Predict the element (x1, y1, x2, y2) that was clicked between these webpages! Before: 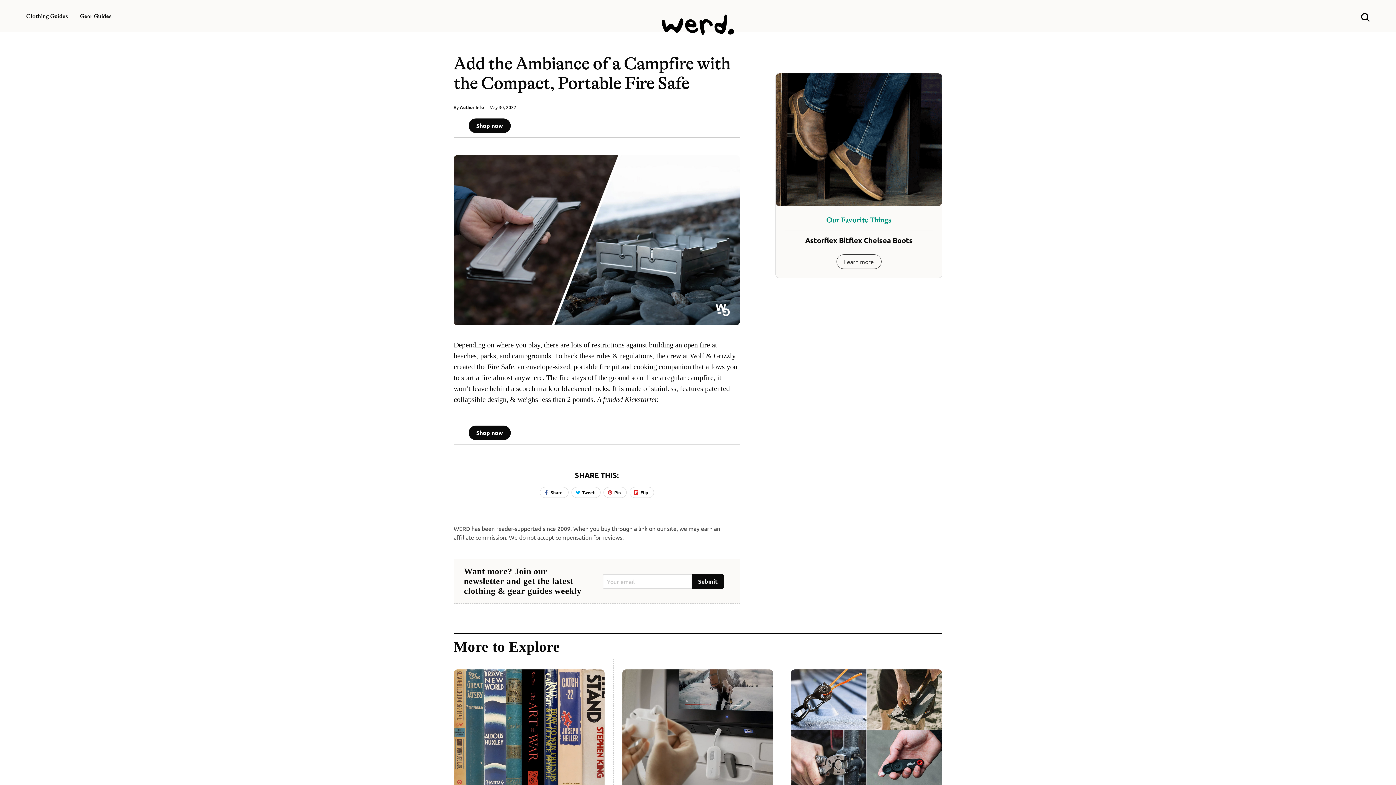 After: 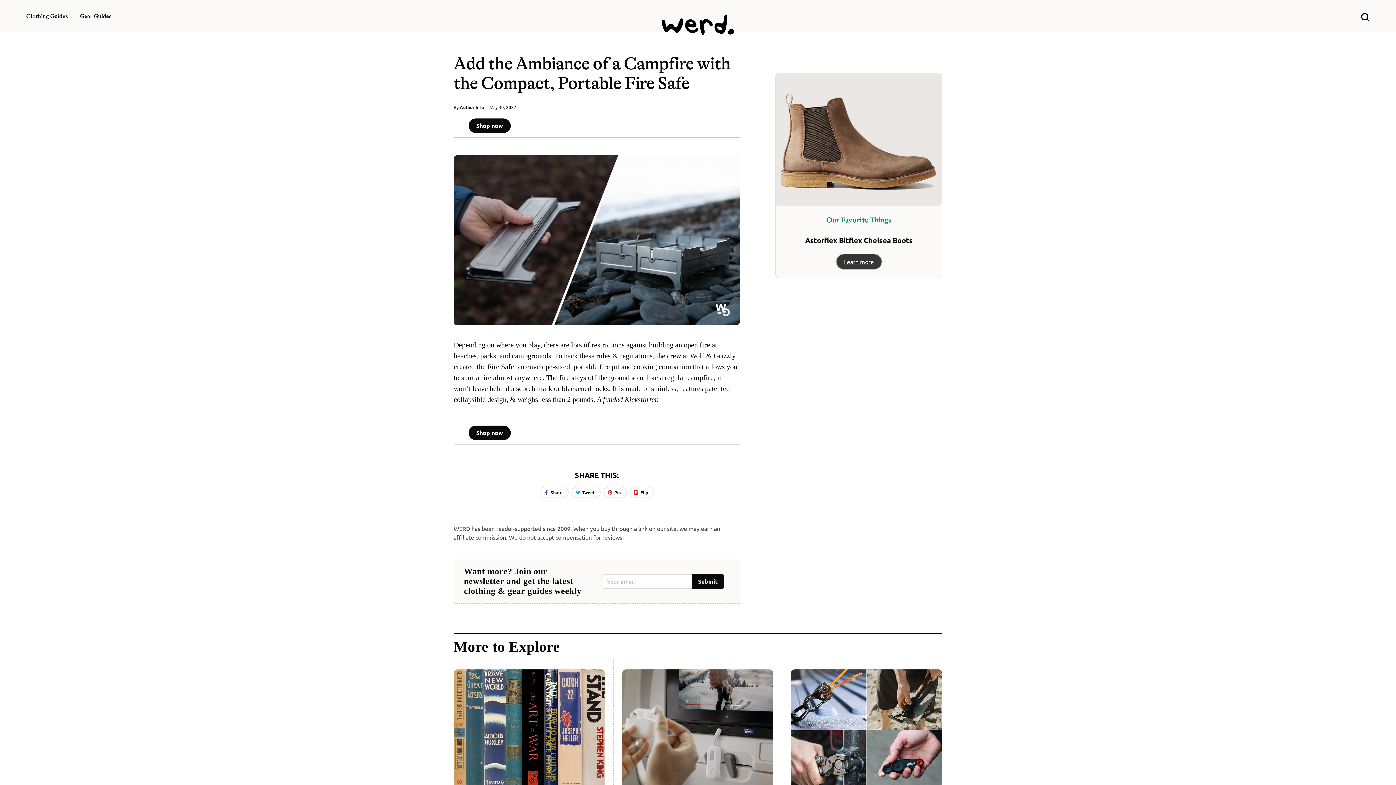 Action: bbox: (836, 254, 881, 269) label: Learn more